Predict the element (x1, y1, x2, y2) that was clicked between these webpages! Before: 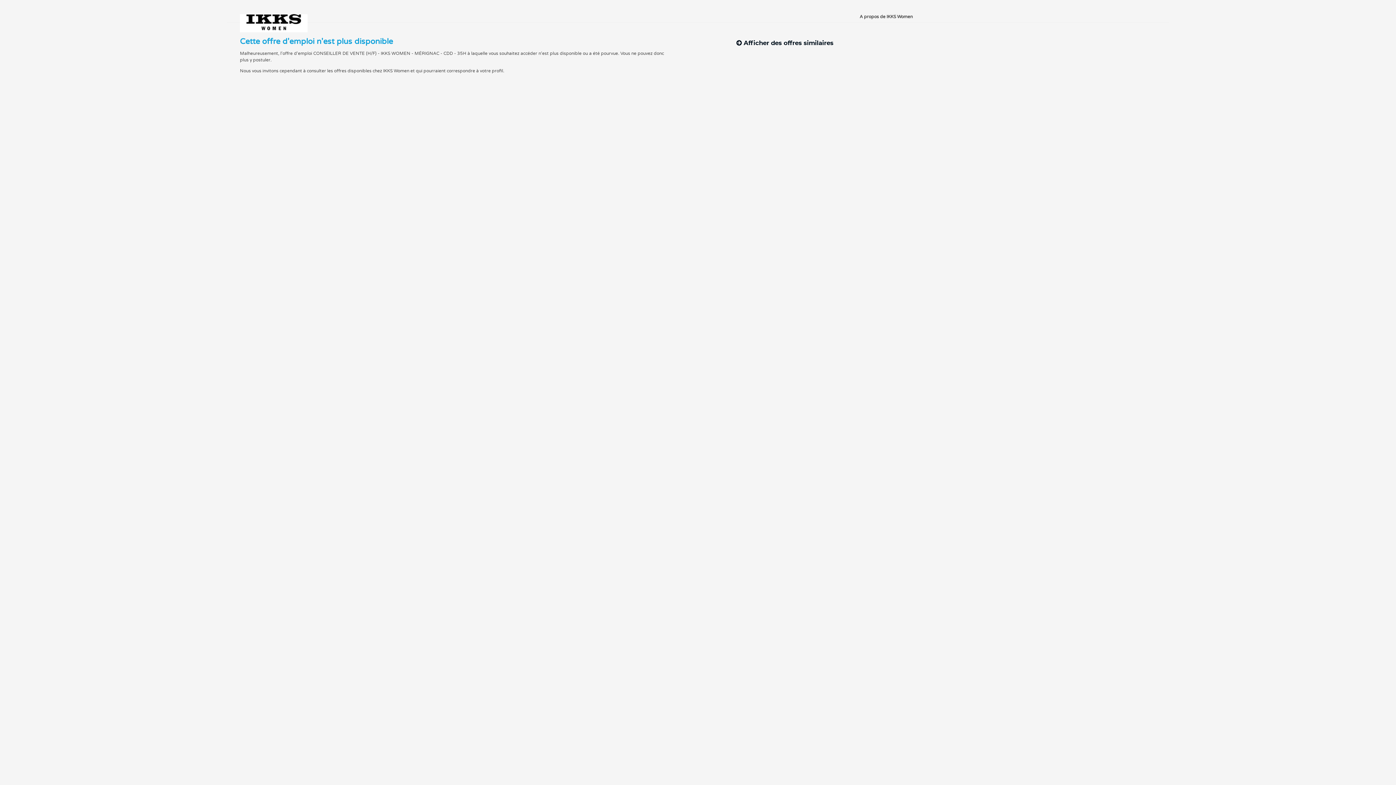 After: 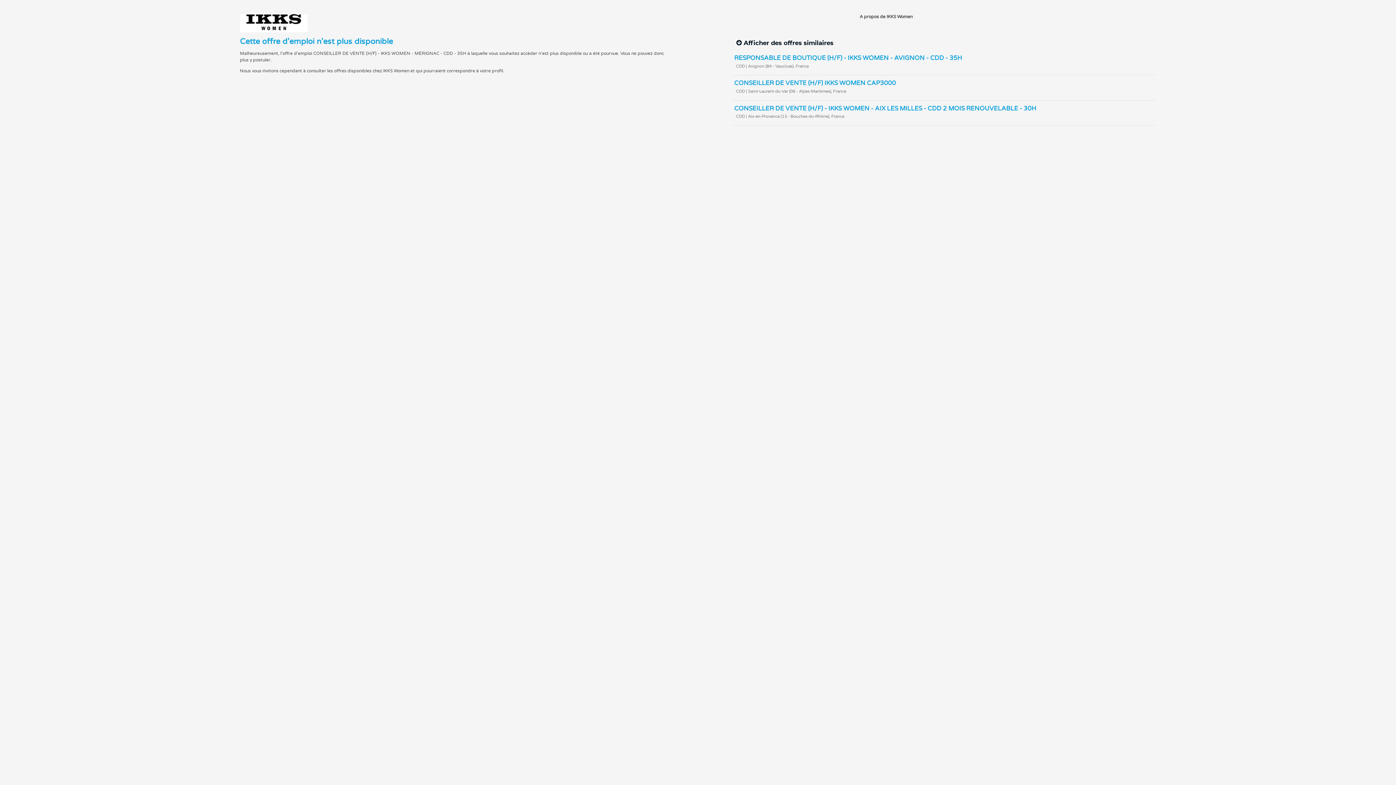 Action: label:  Afficher des offres similaires bbox: (732, 33, 836, 44)